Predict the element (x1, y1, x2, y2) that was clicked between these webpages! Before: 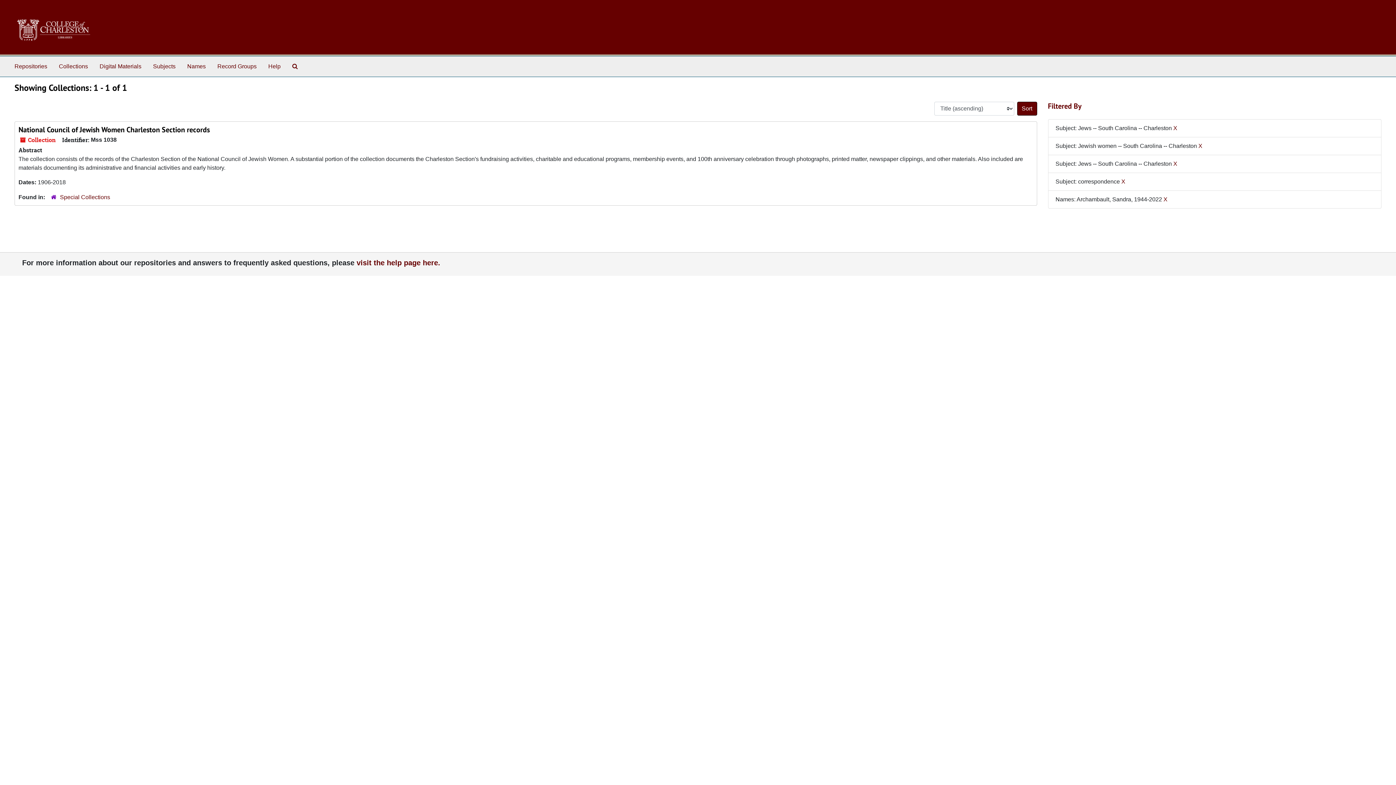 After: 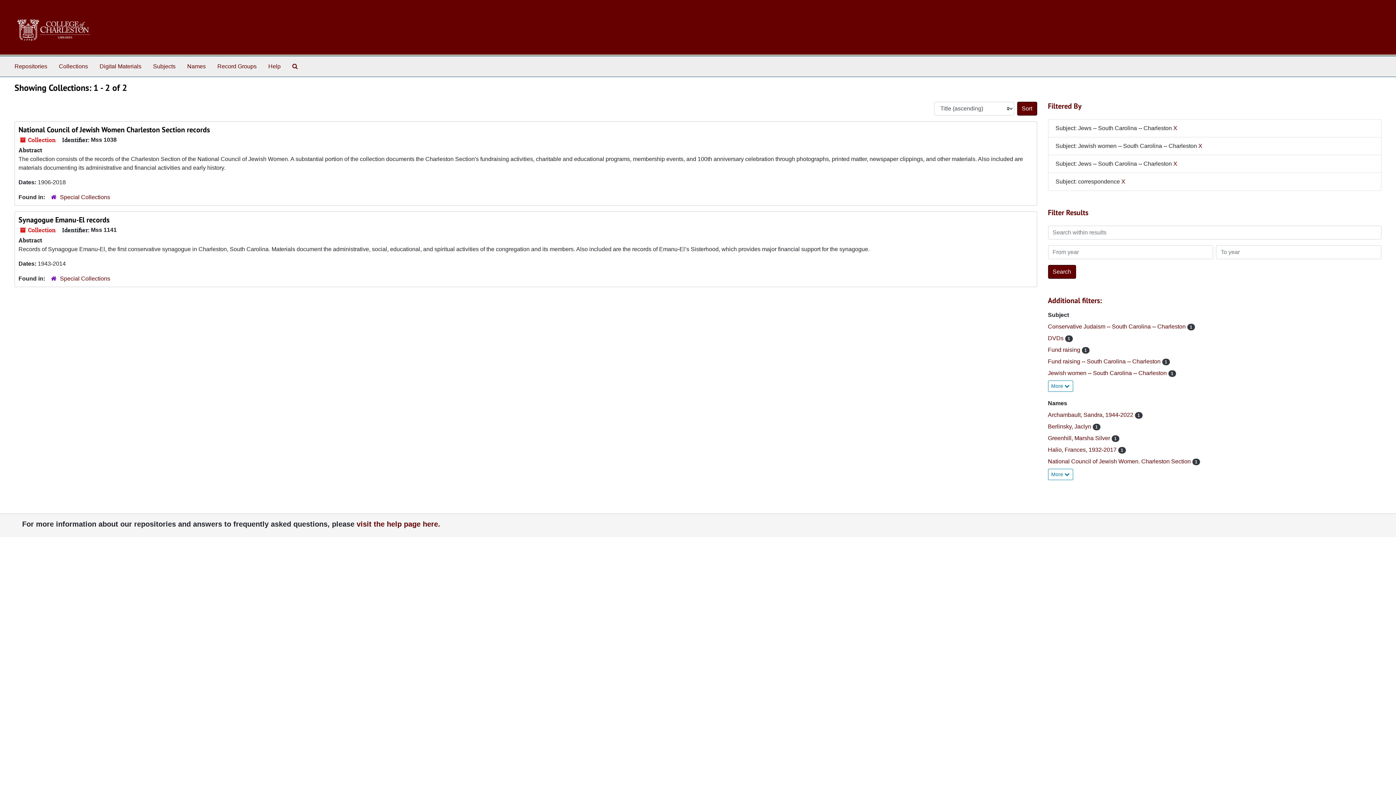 Action: bbox: (1163, 196, 1167, 202) label: X